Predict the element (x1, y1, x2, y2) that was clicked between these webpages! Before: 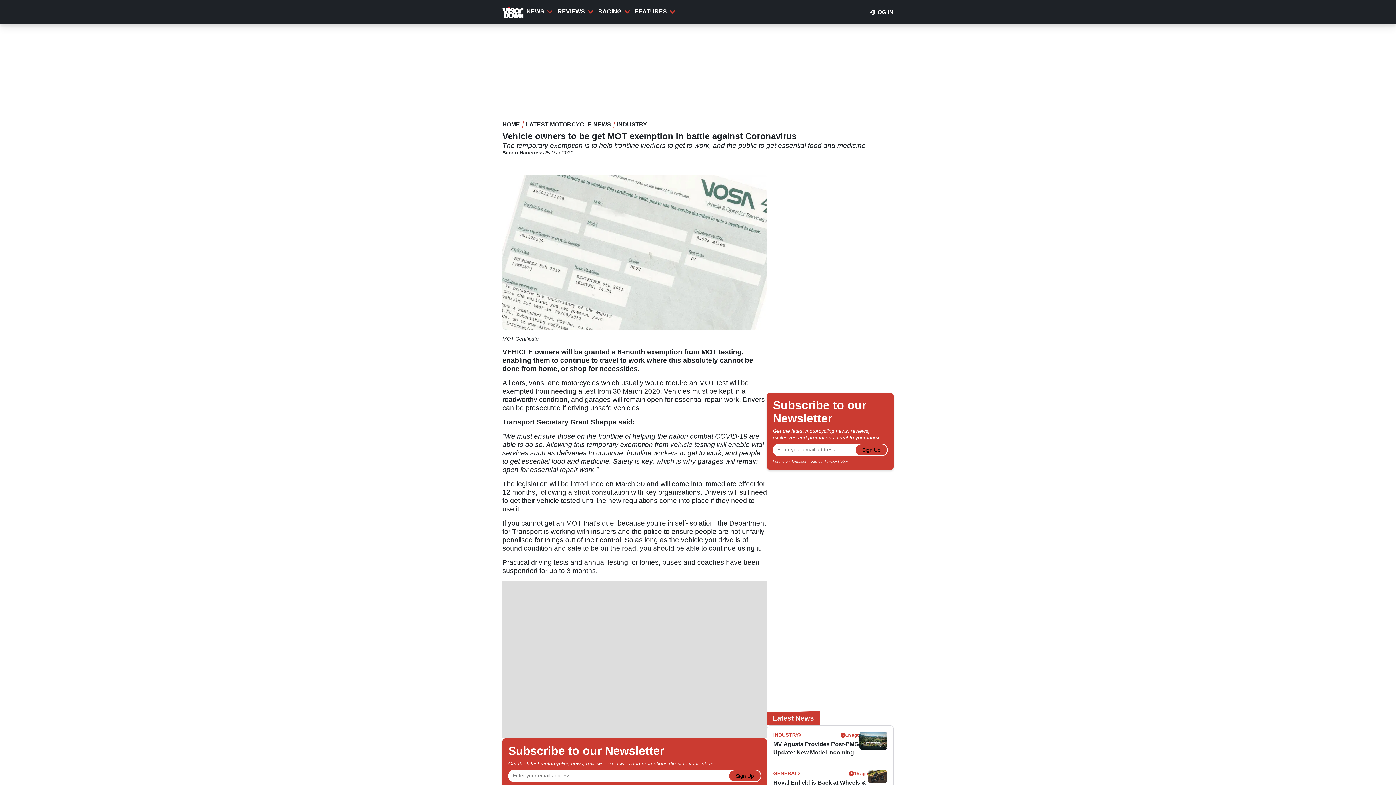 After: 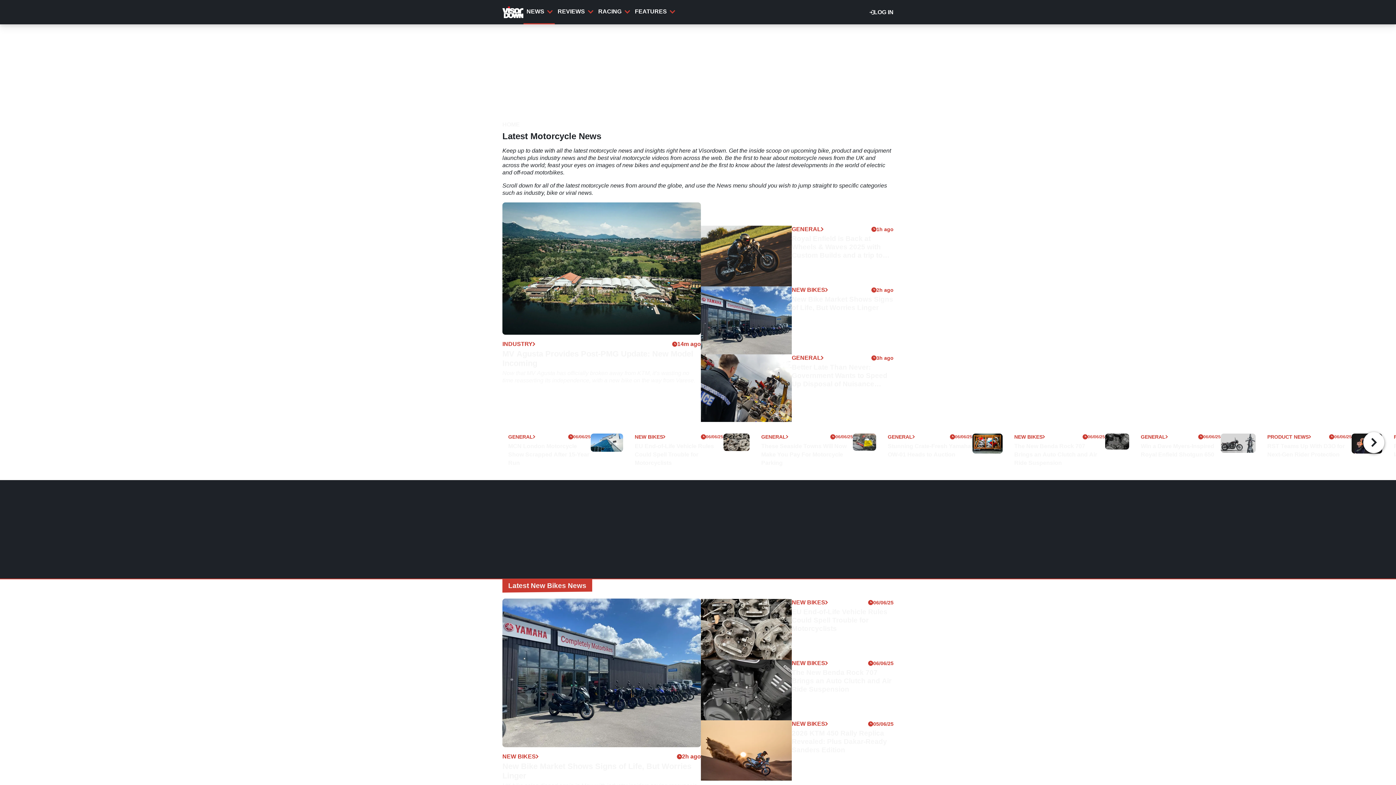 Action: bbox: (525, 121, 611, 128) label: LATEST MOTORCYCLE NEWS